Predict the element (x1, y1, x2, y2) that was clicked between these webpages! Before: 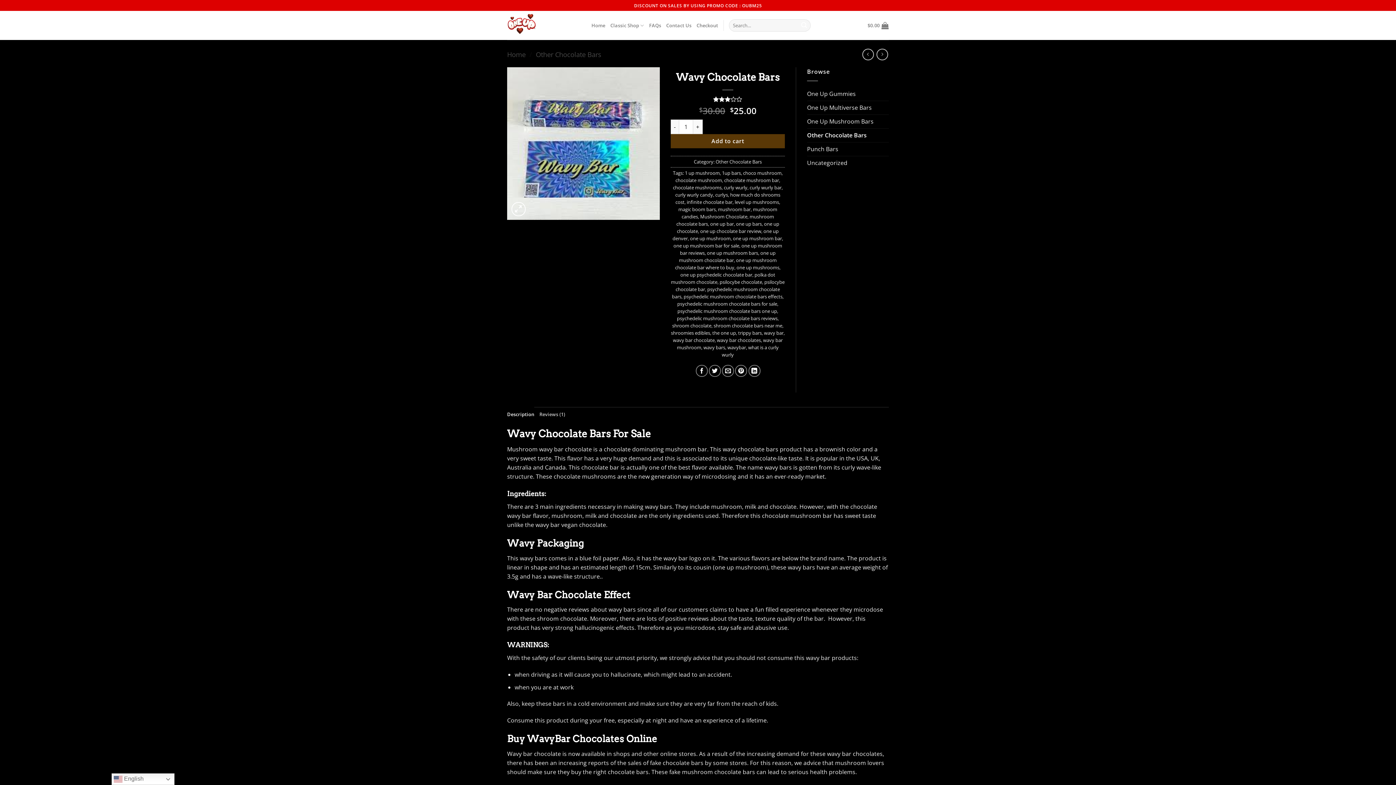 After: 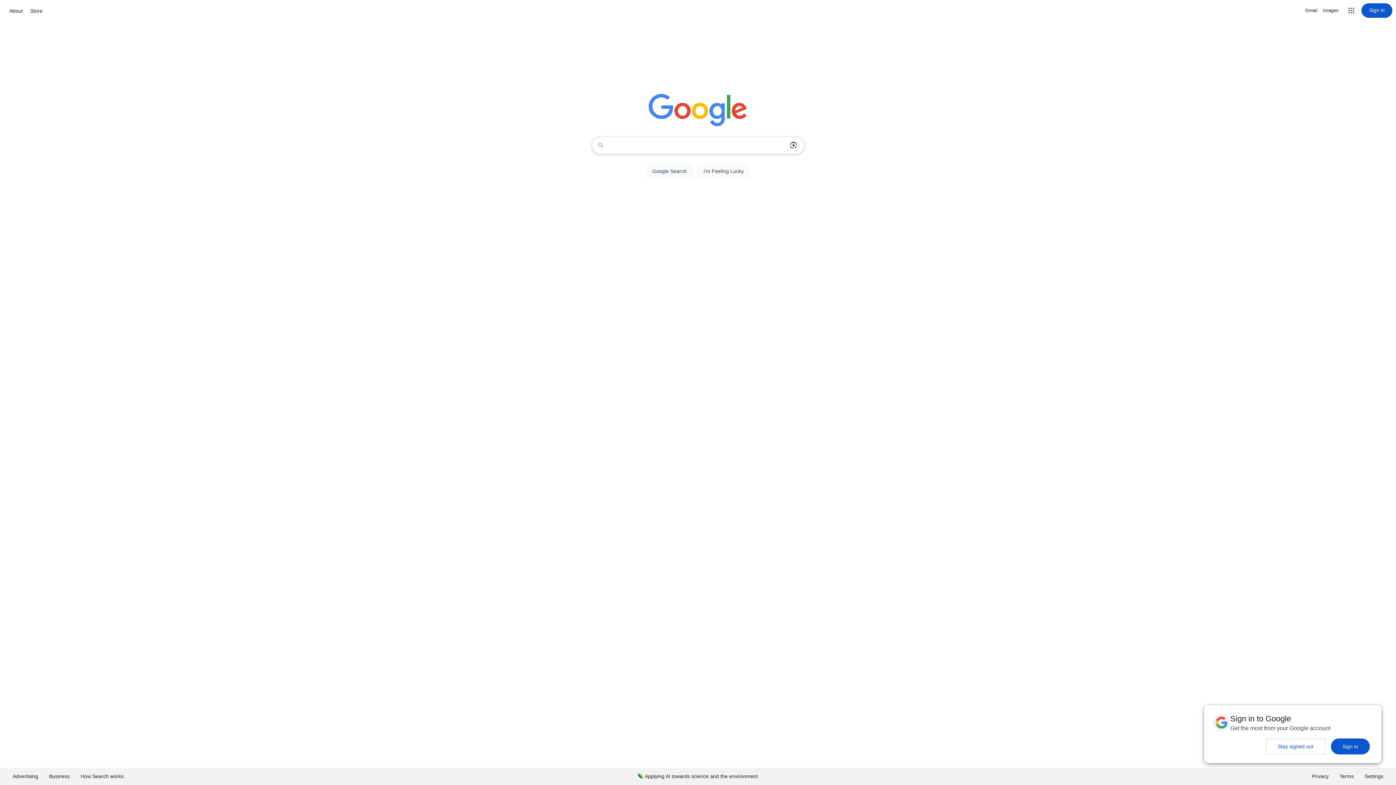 Action: bbox: (701, 472, 736, 480) label: microdosing